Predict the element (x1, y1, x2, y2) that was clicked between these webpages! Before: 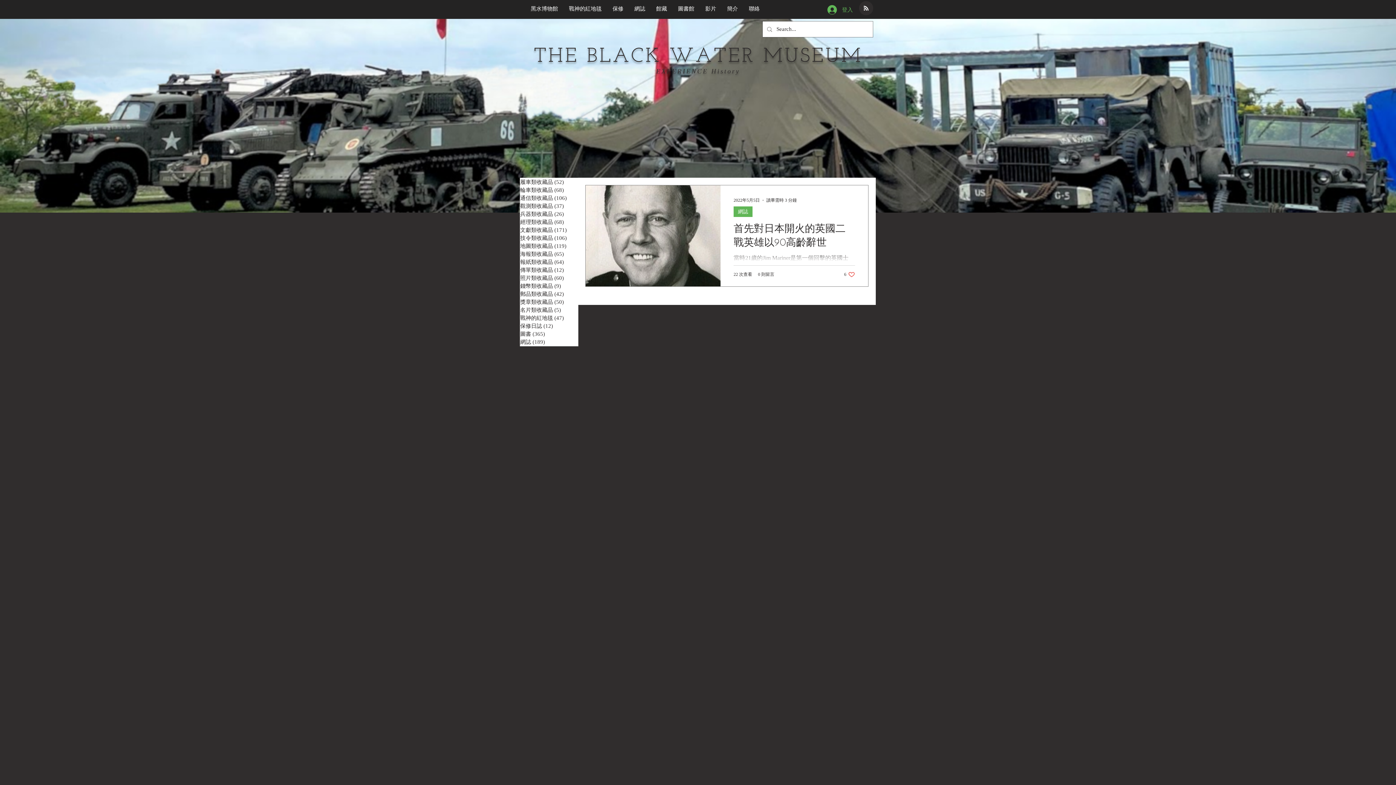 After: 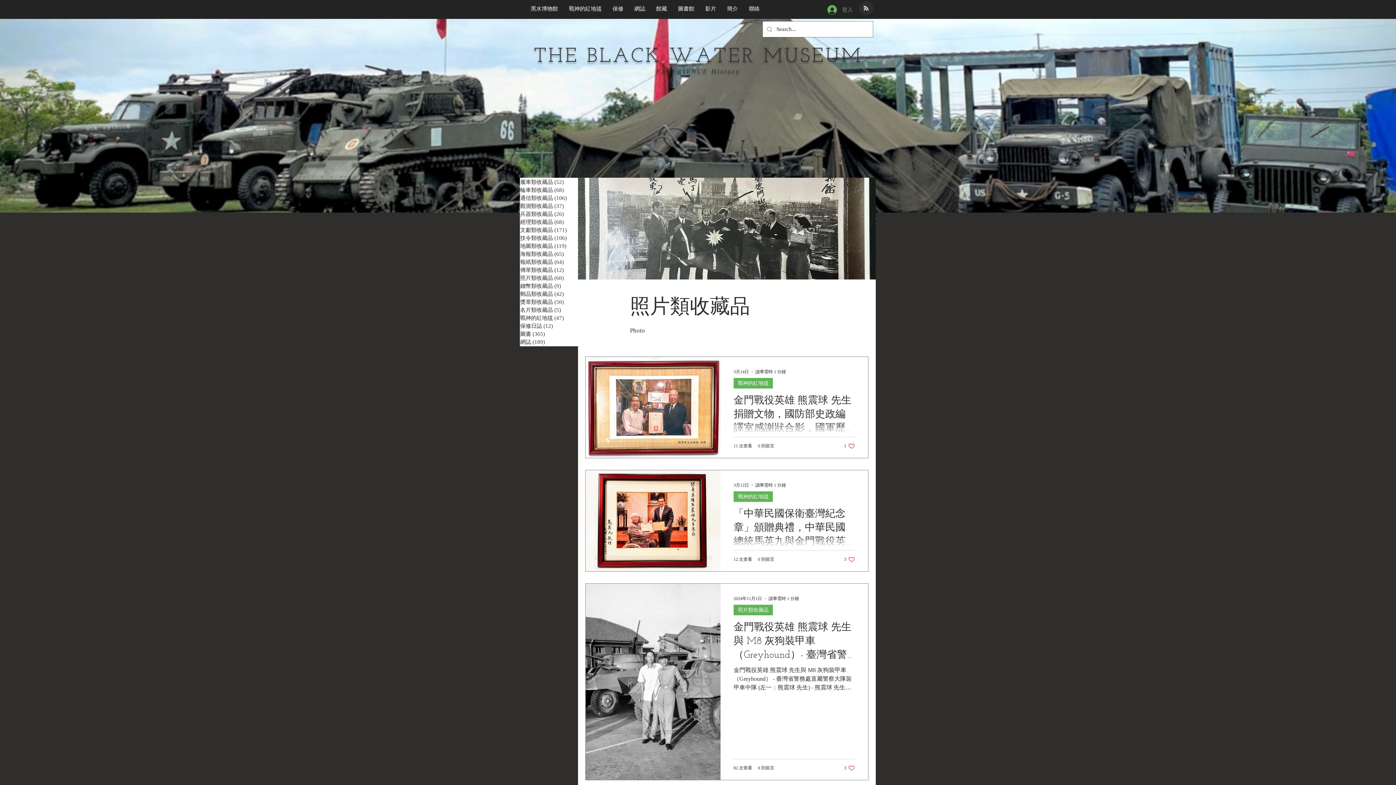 Action: label: 照片類收藏品 (60)
60 篇文章 bbox: (520, 274, 578, 282)